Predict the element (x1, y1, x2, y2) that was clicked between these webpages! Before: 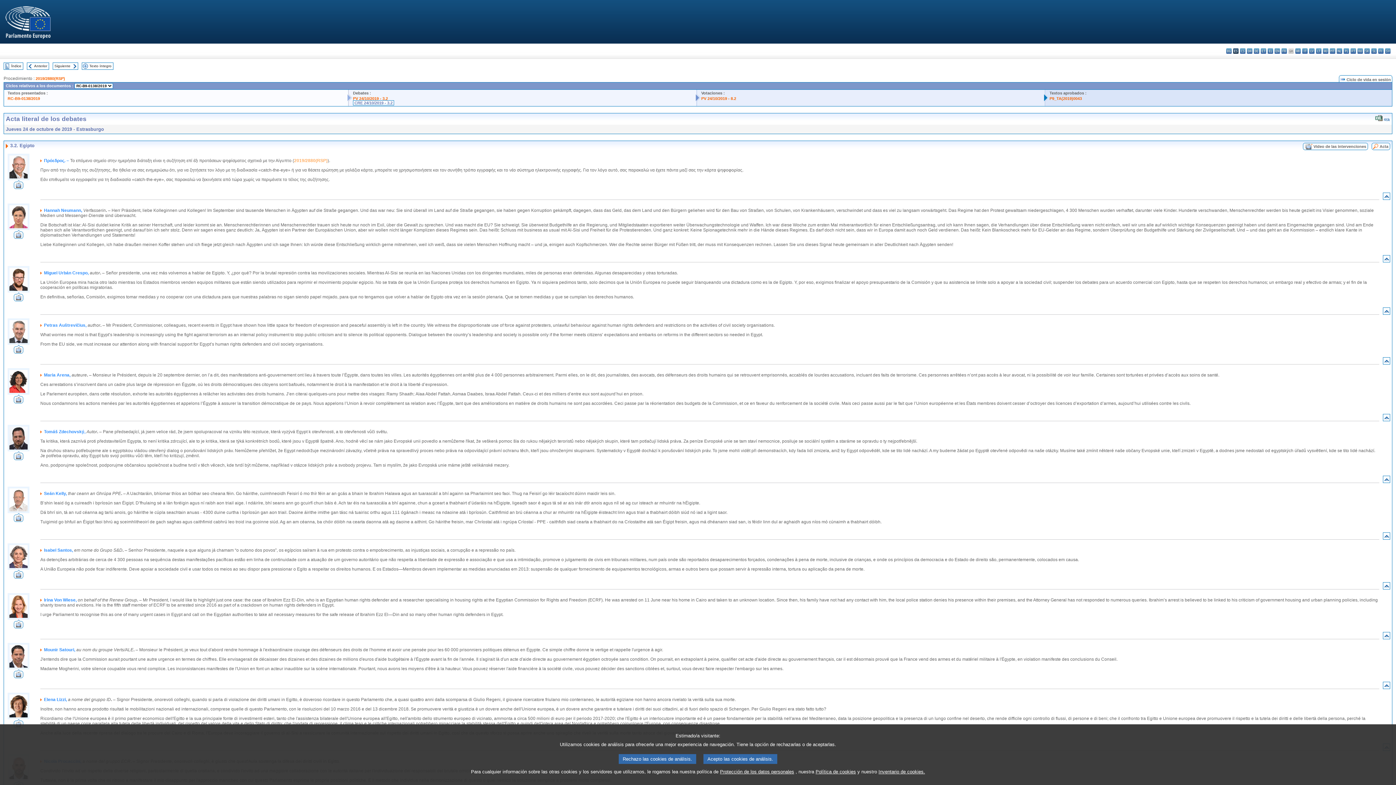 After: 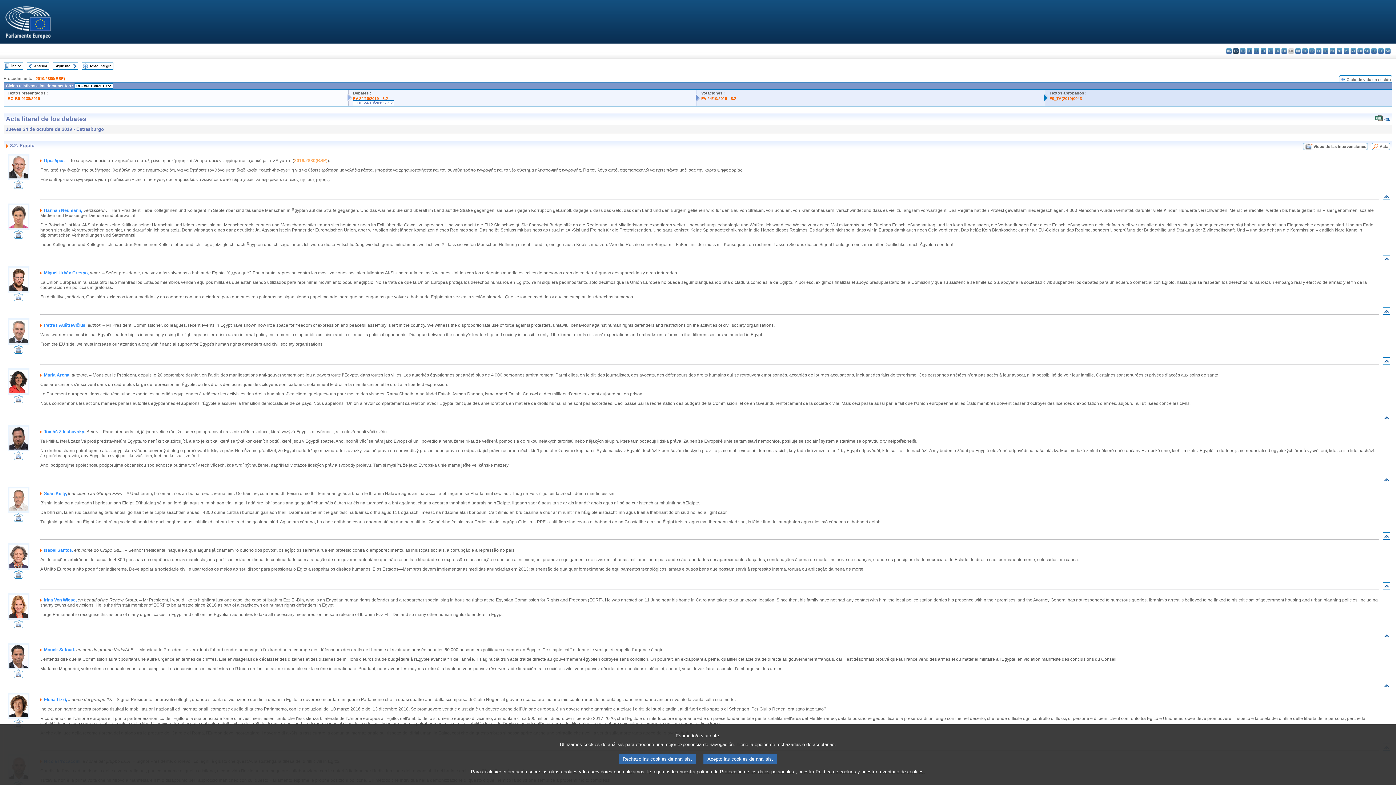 Action: bbox: (13, 573, 23, 580)